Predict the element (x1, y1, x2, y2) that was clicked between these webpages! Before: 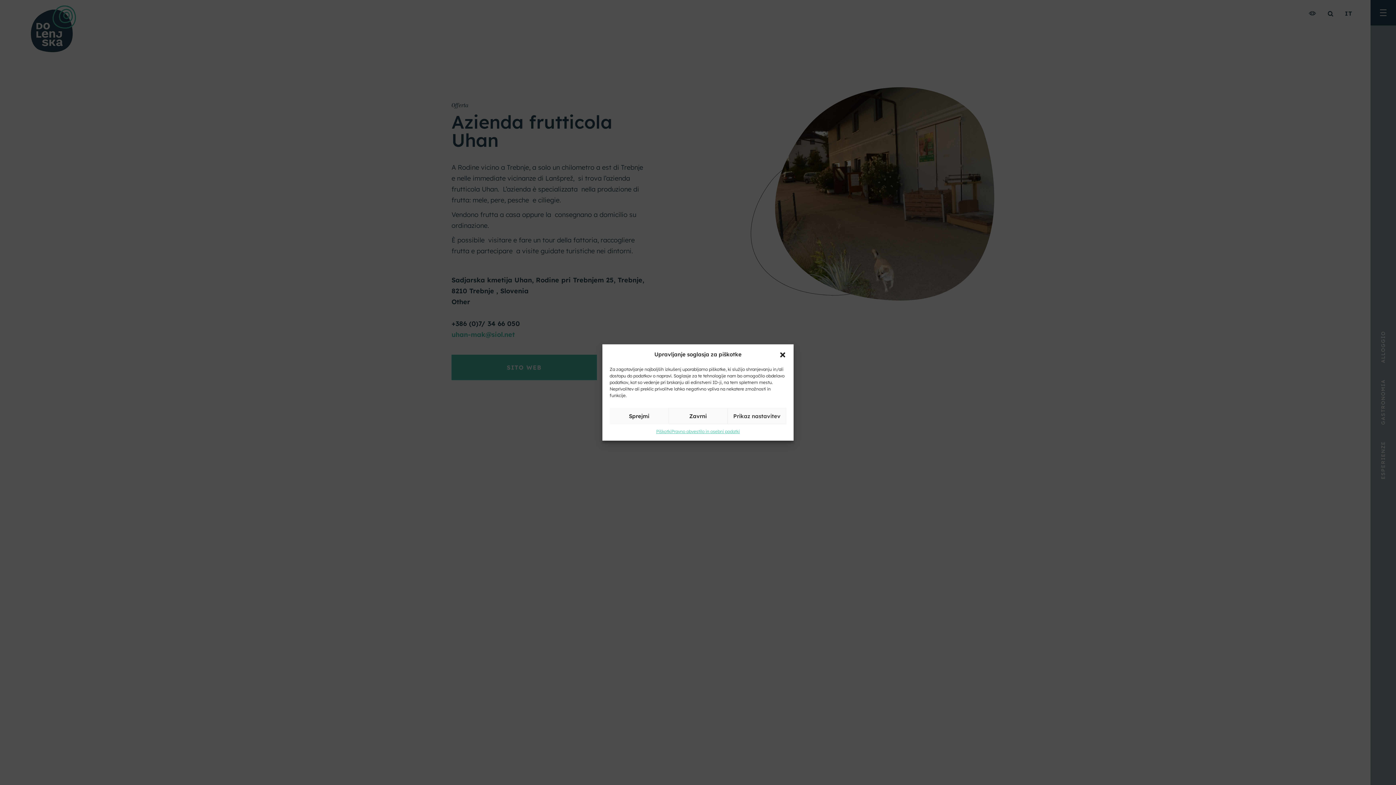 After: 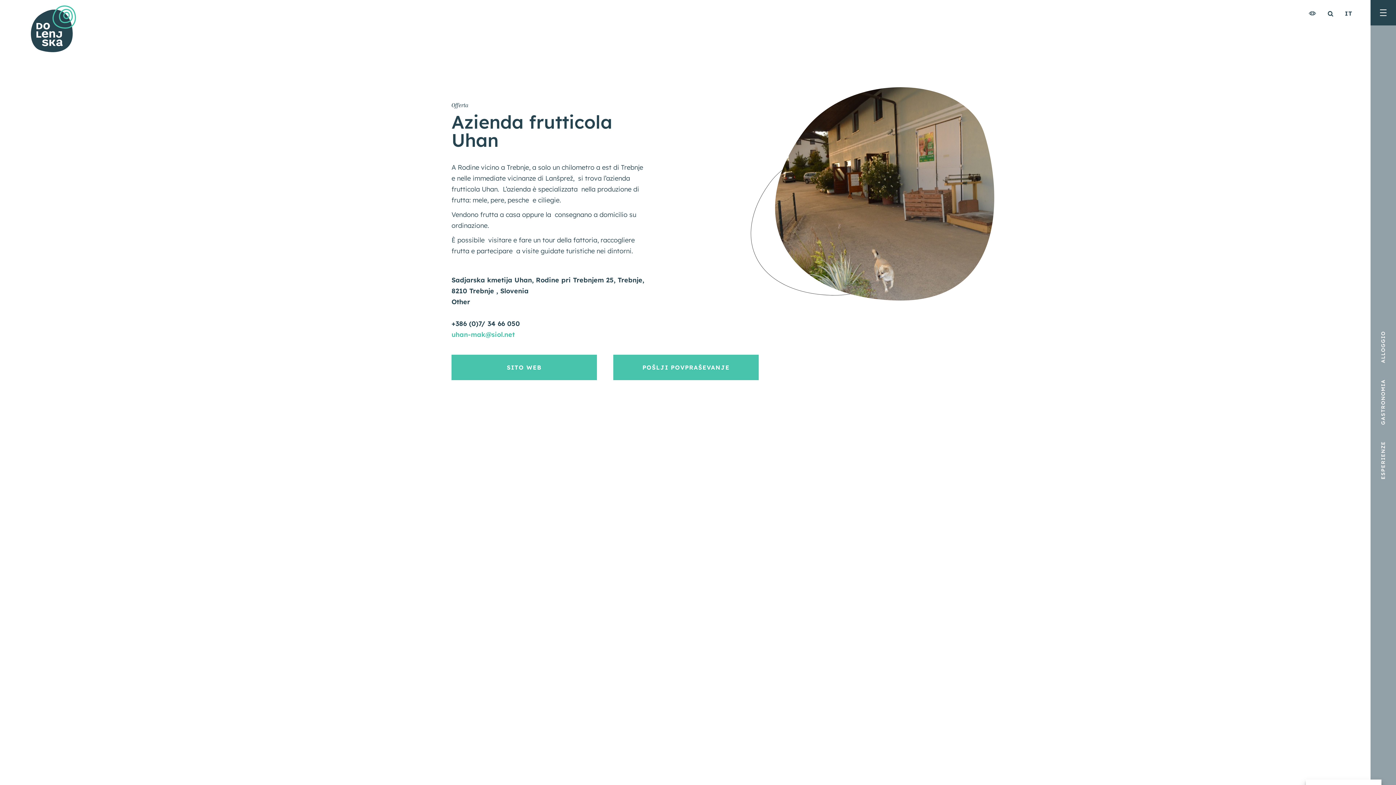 Action: bbox: (779, 350, 786, 358) label: Chiudi la finestra di dialogo